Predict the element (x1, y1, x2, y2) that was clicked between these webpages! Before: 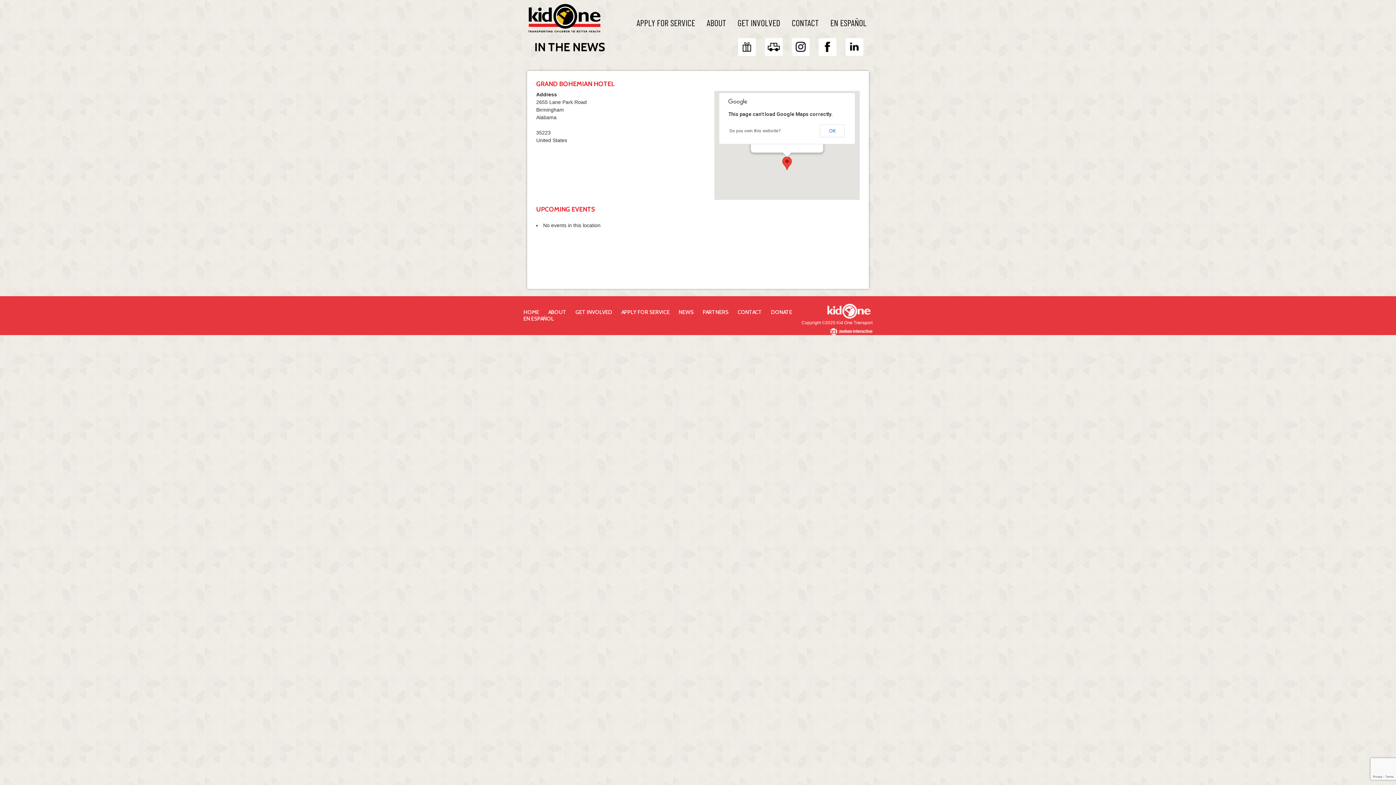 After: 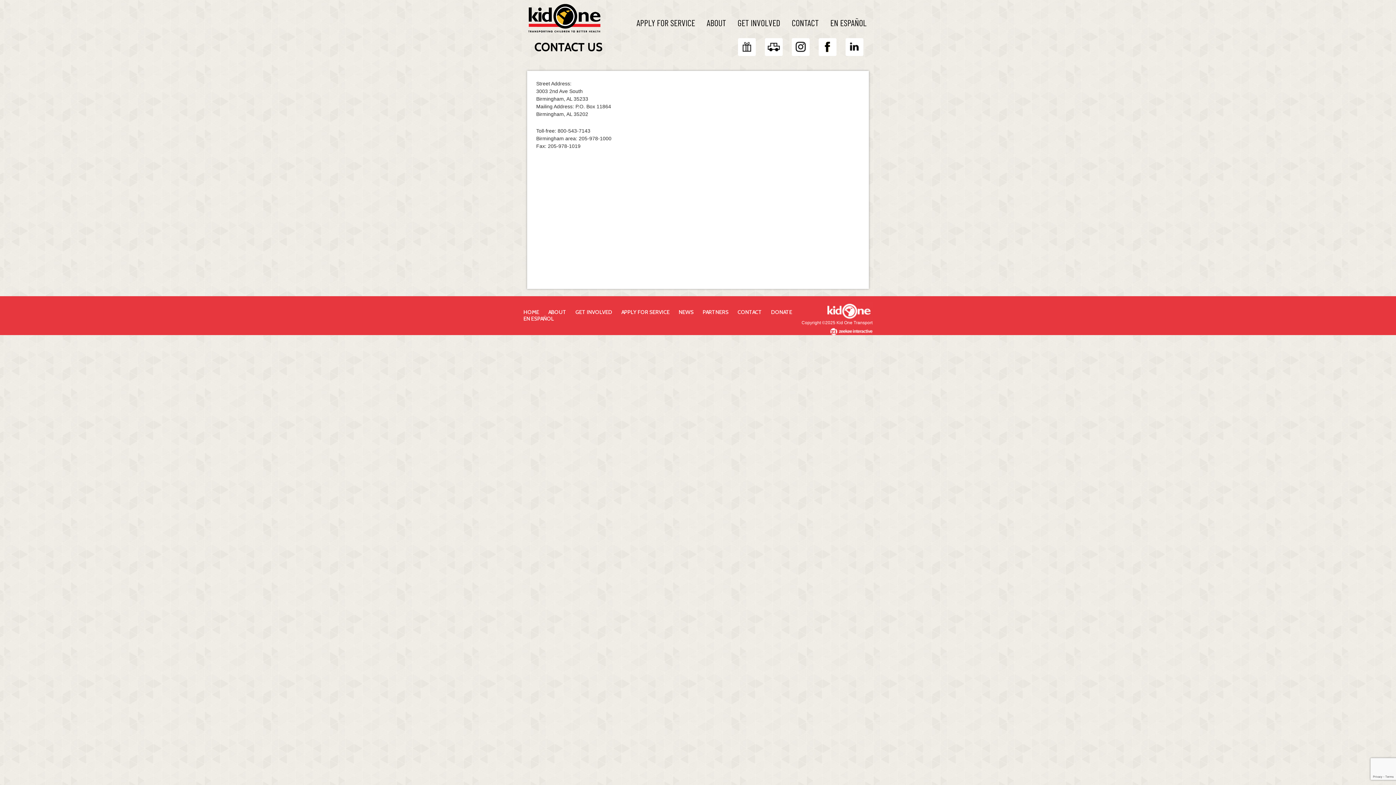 Action: label: CONTACT bbox: (786, 11, 824, 33)